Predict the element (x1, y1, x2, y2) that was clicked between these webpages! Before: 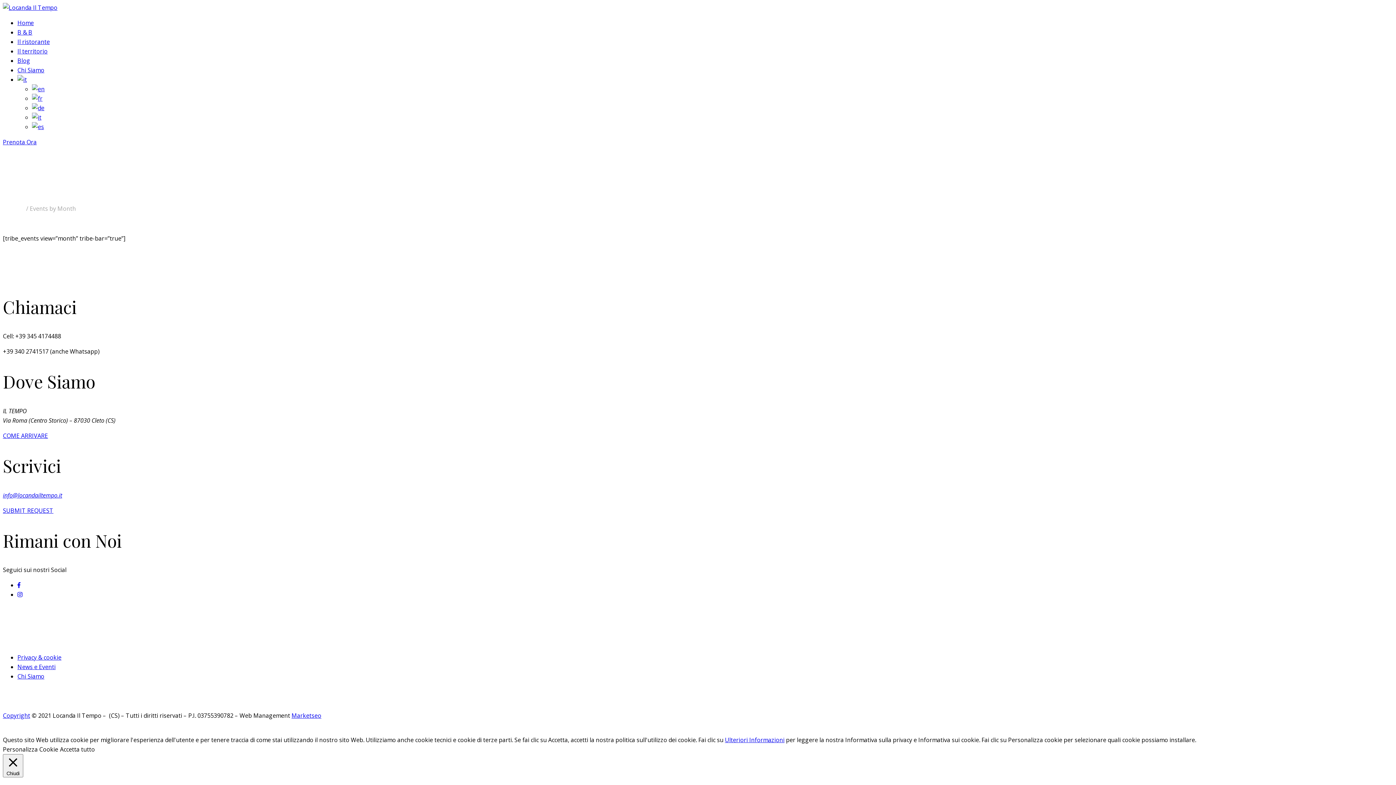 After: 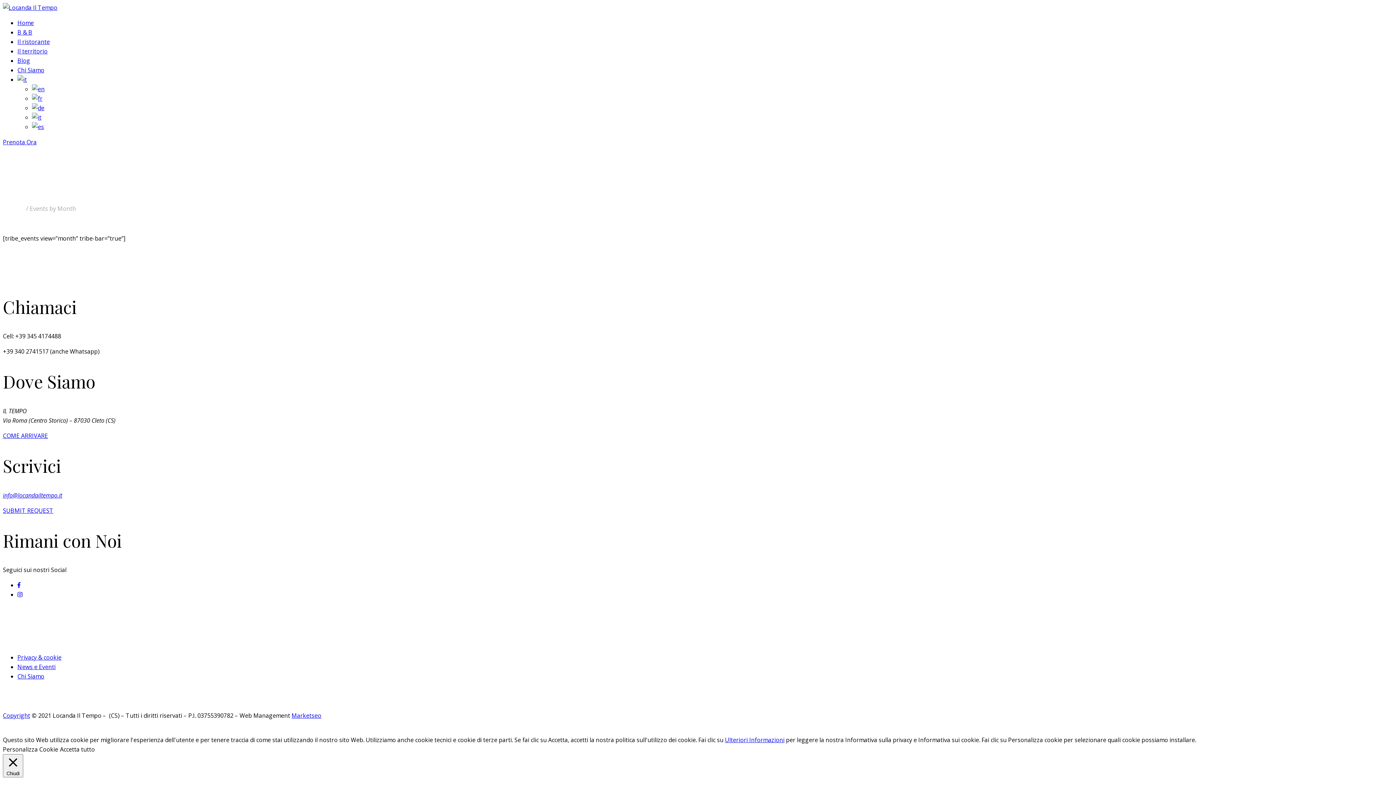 Action: bbox: (2, 491, 62, 499) label: info@locandailtempo.it